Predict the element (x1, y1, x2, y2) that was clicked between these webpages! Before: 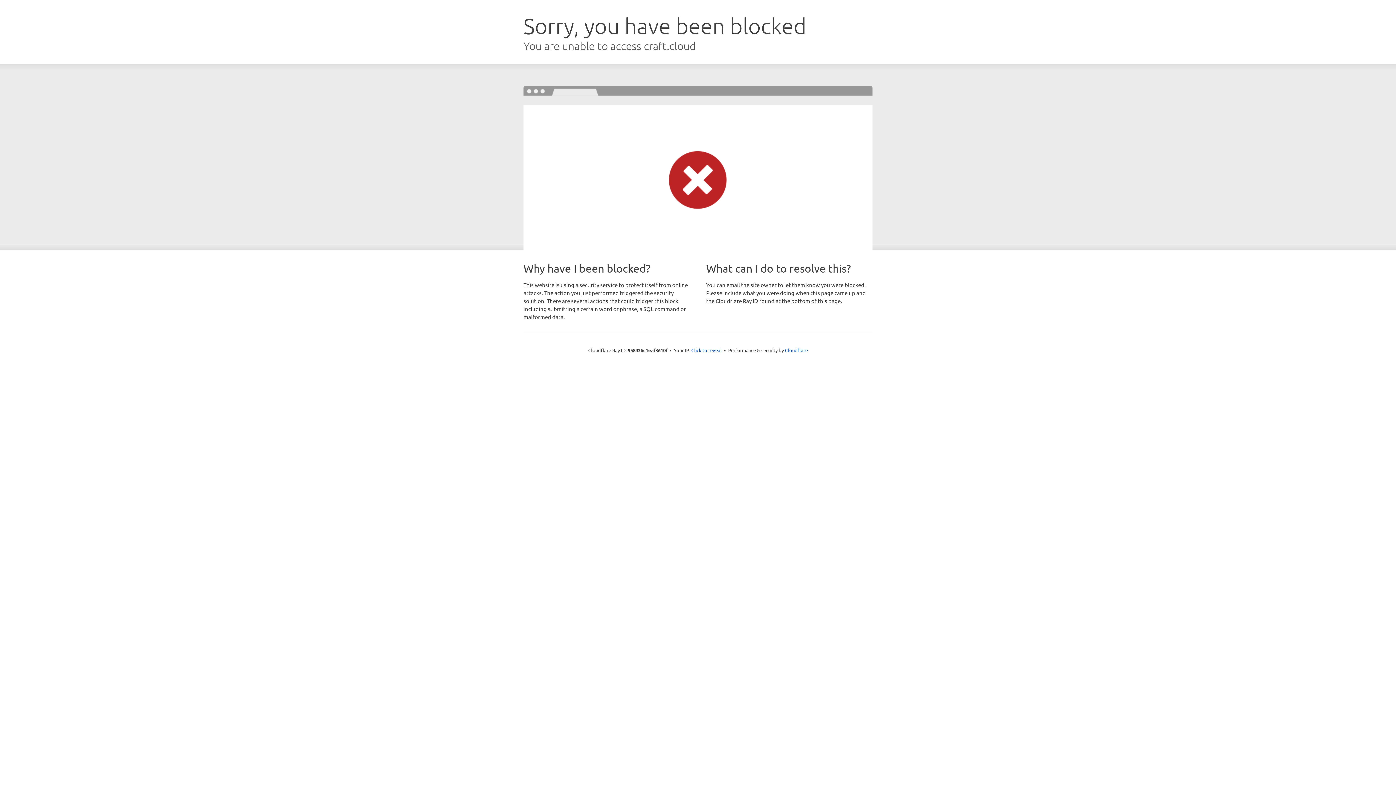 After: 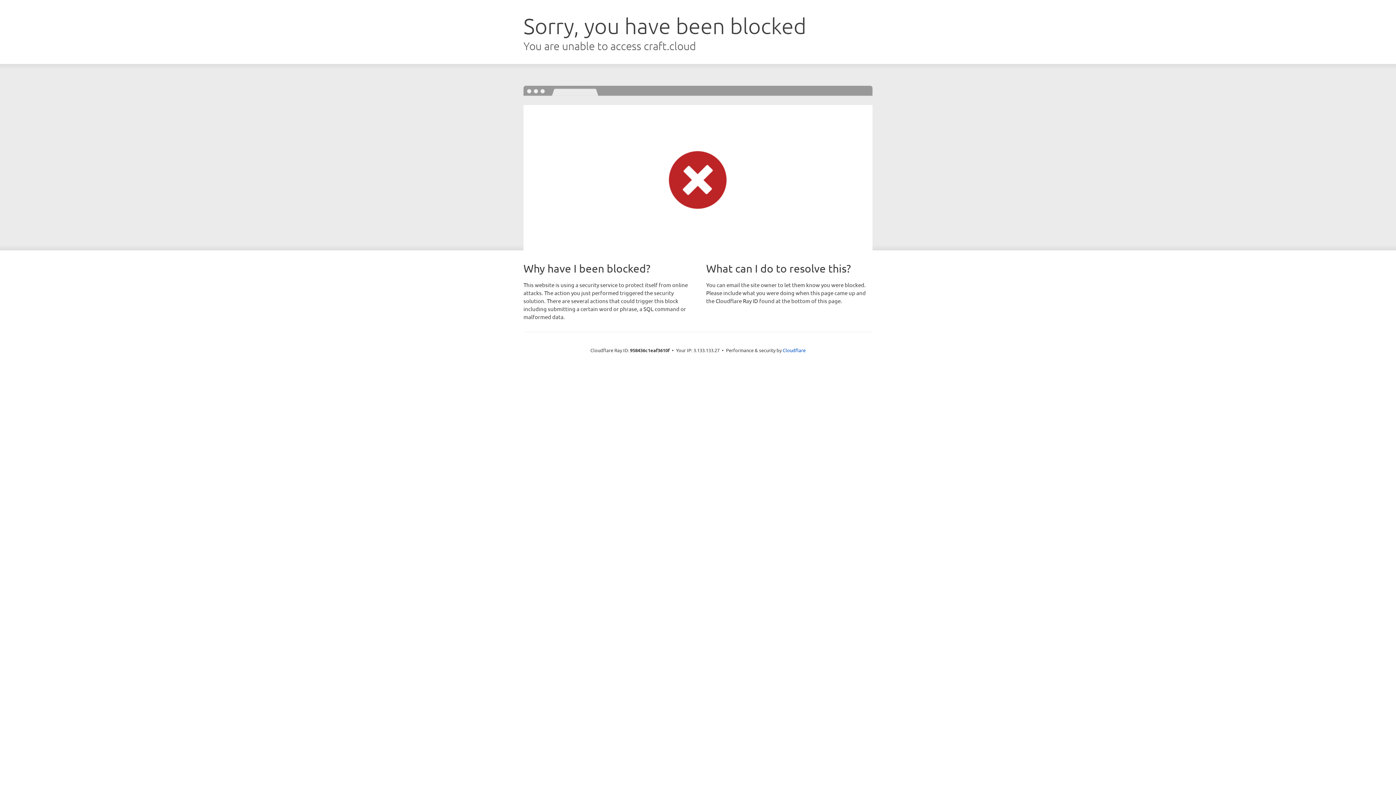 Action: label: Click to reveal bbox: (691, 346, 722, 353)